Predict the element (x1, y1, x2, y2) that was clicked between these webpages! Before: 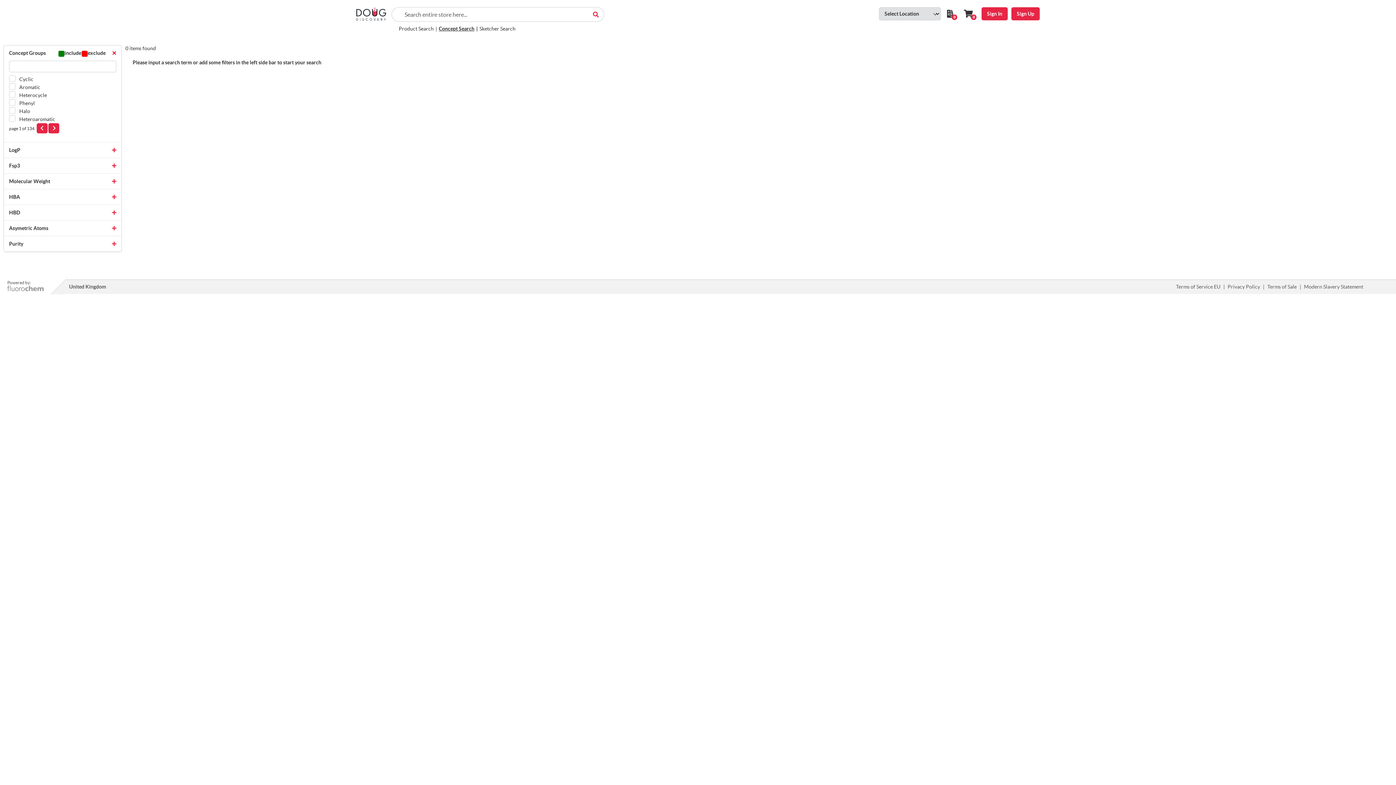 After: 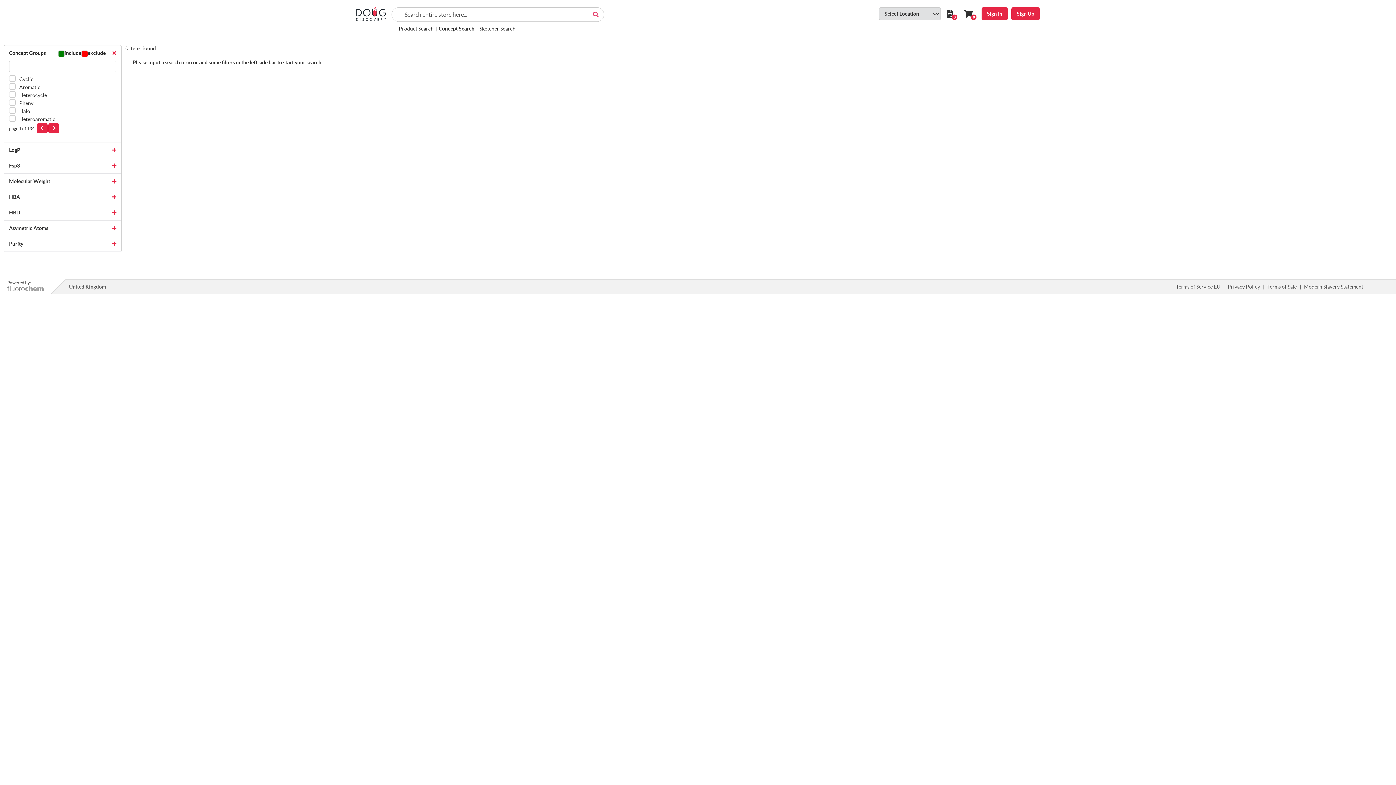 Action: label: Search bbox: (593, 7, 598, 21)